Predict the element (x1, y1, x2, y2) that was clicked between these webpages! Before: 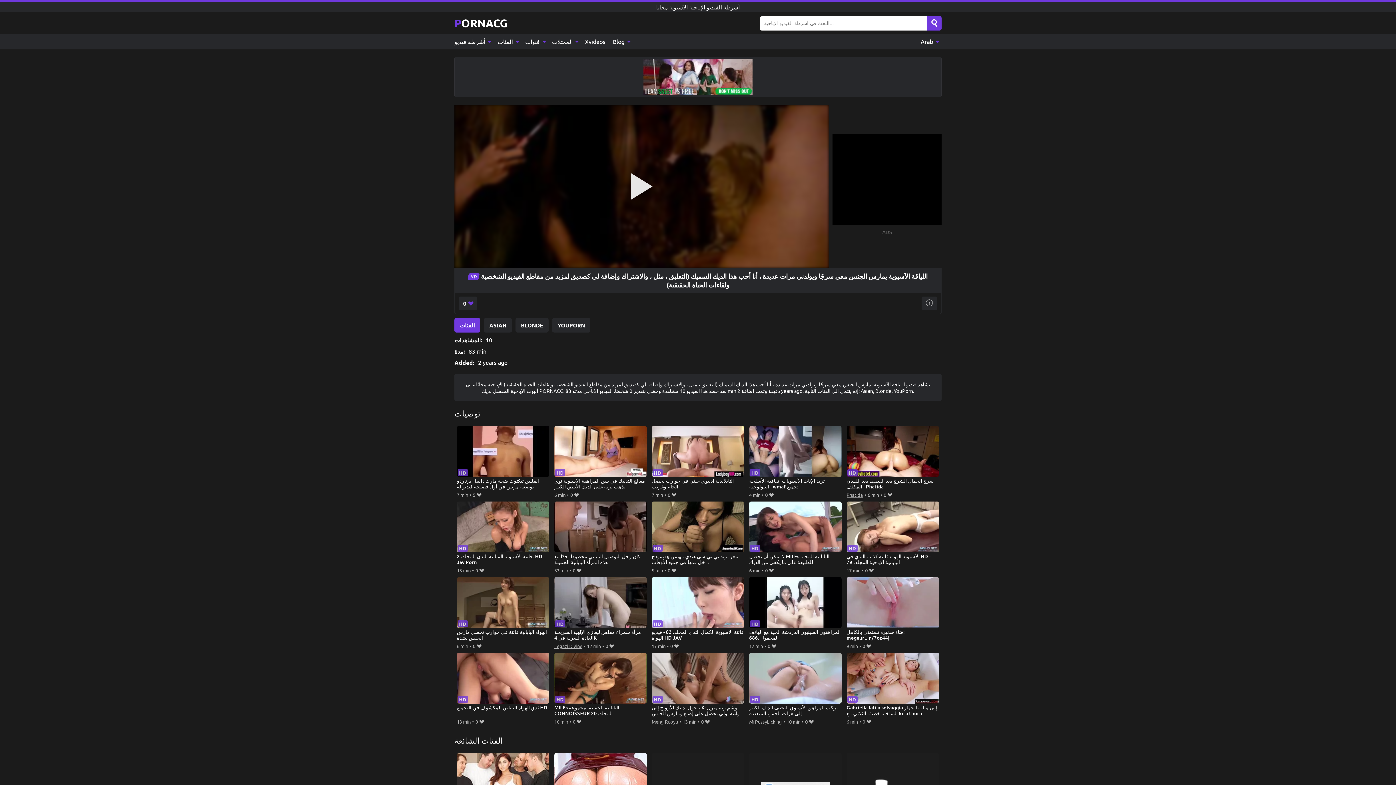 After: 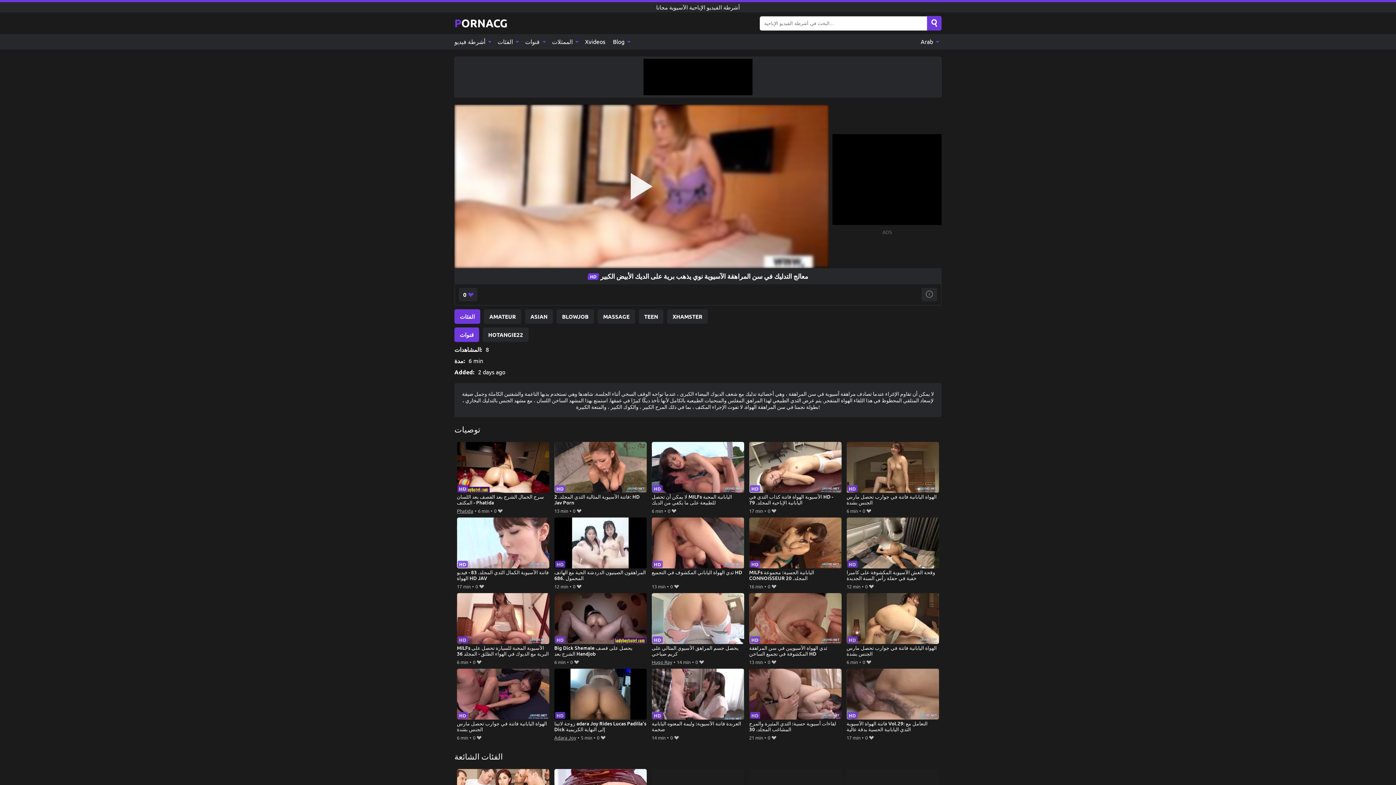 Action: bbox: (554, 426, 647, 490) label: معالج التدليك في سن المراهقة الآسيوية نوي يذهب برية على الديك الأبيض الكبير